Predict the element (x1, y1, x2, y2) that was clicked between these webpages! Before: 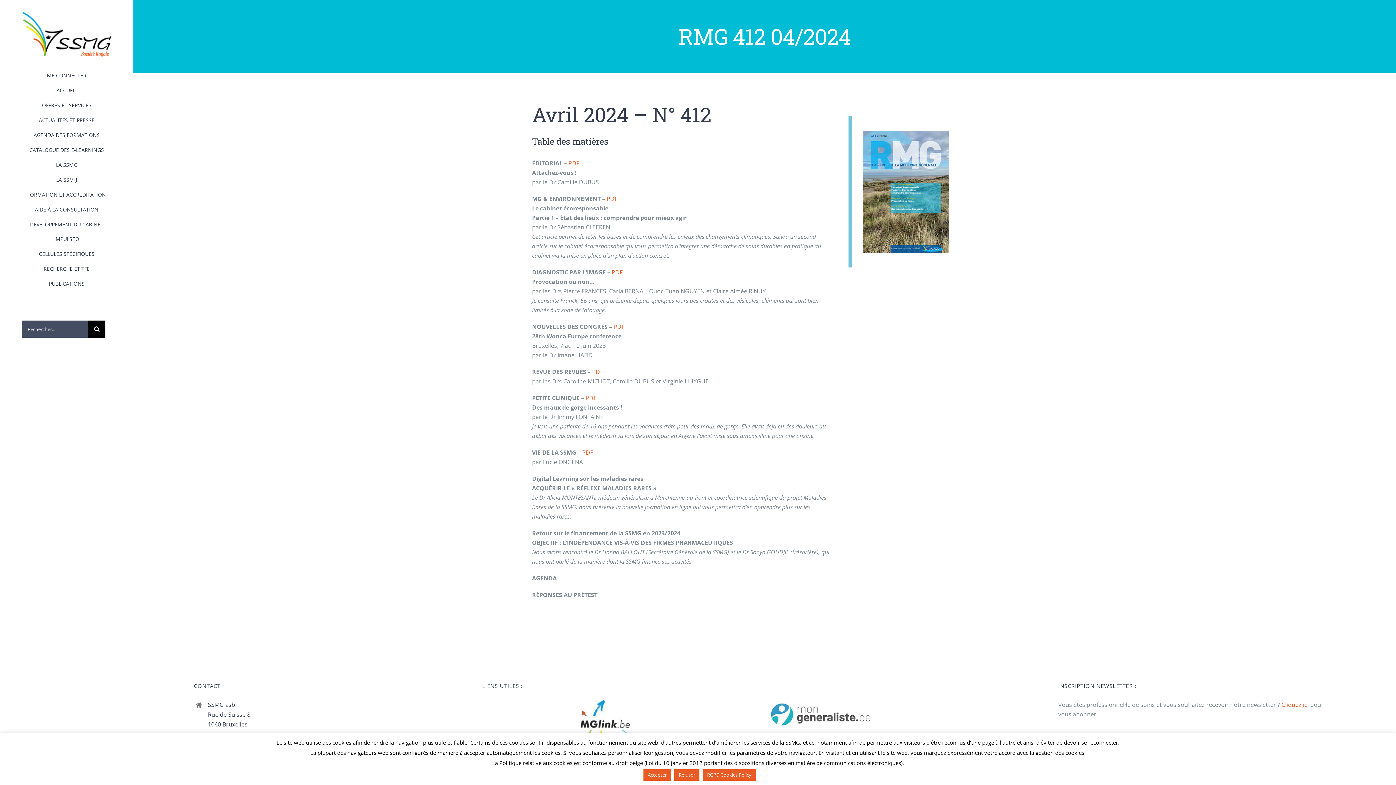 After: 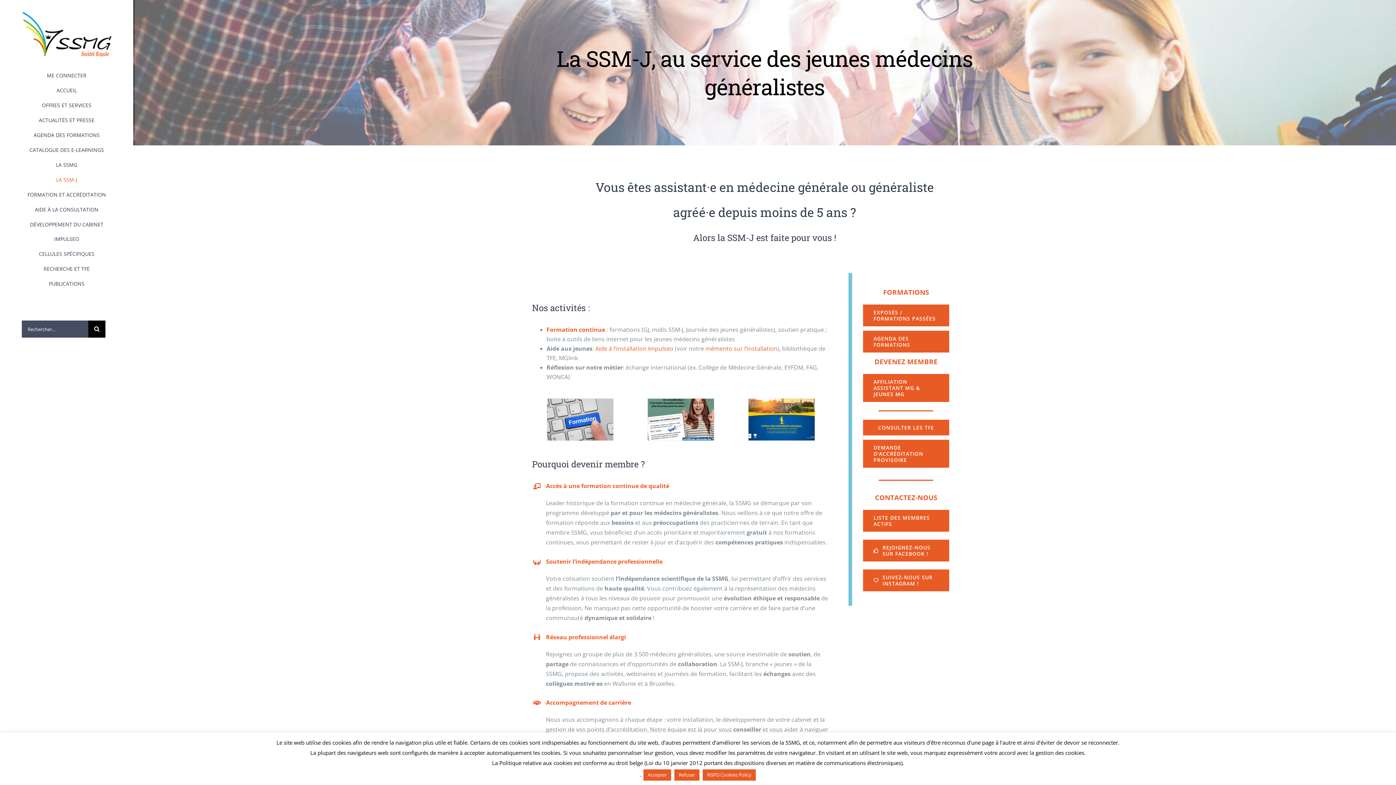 Action: bbox: (0, 172, 133, 187) label: LA SSM-J